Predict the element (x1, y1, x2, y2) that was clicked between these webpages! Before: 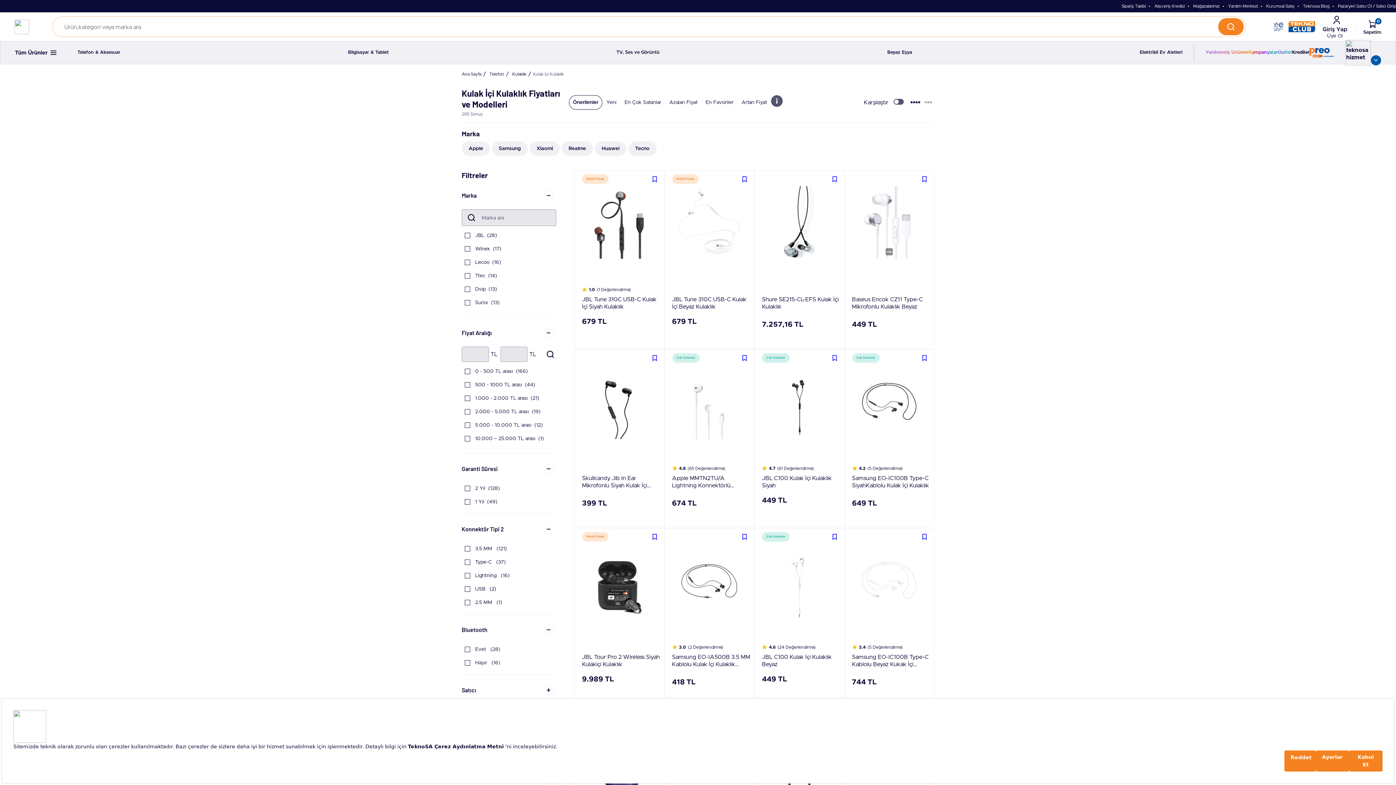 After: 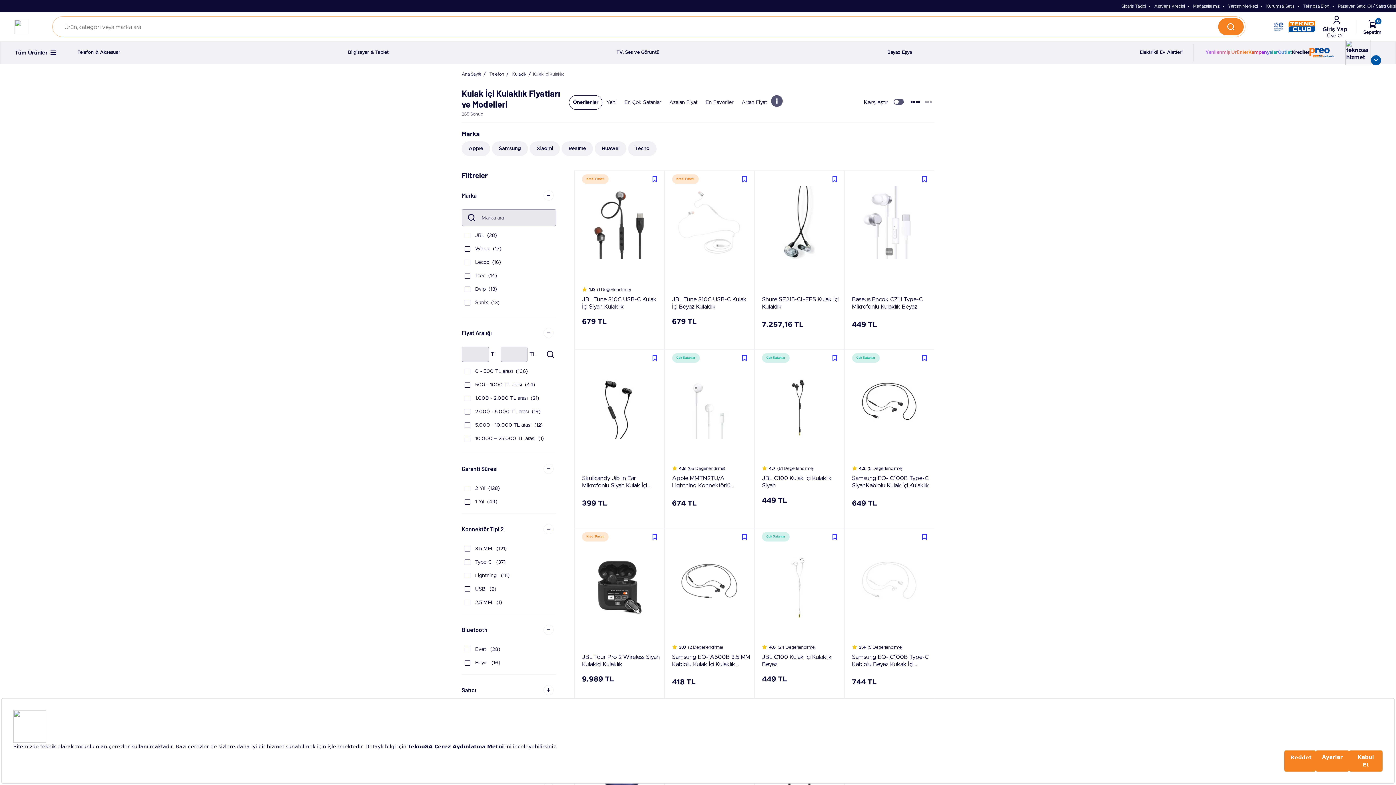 Action: label: Listeme ekle bbox: (738, 173, 750, 185)